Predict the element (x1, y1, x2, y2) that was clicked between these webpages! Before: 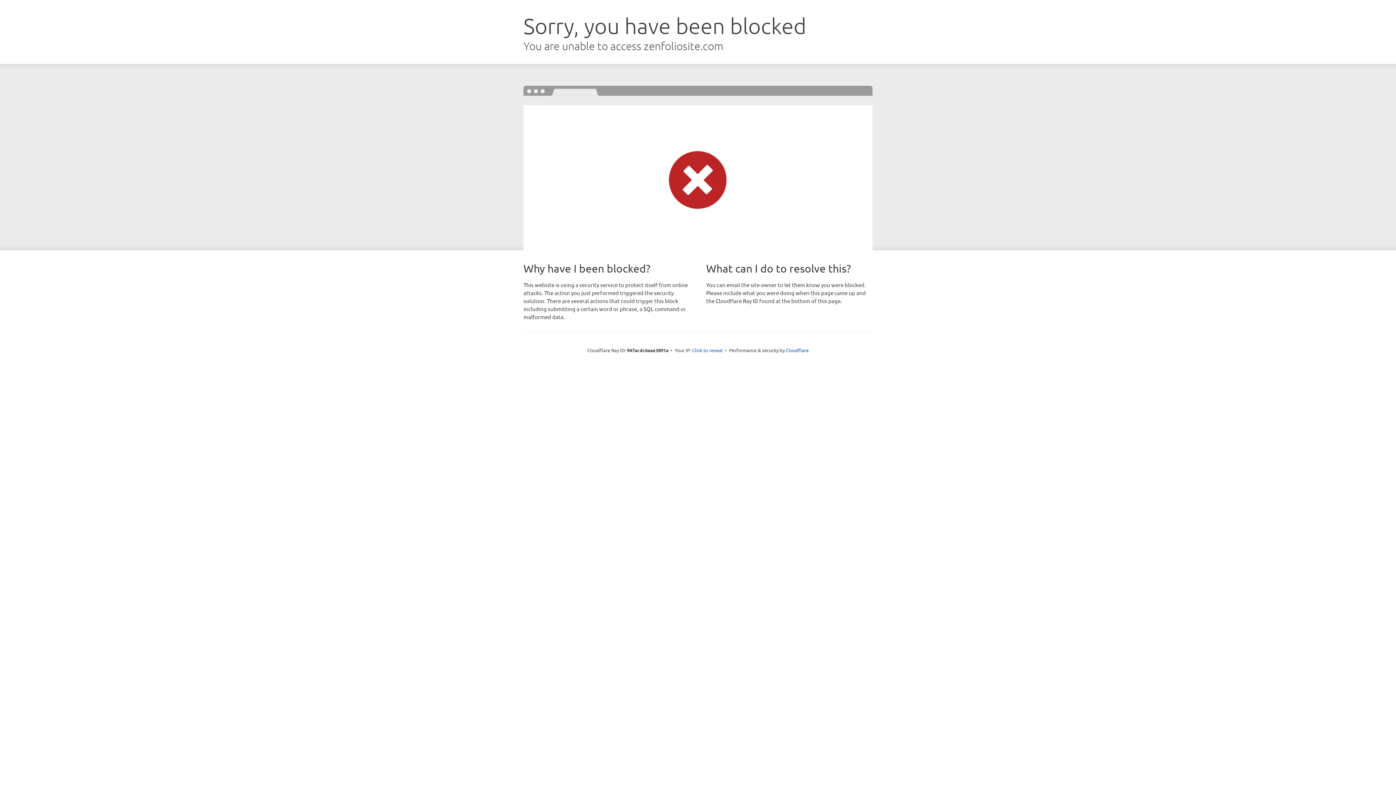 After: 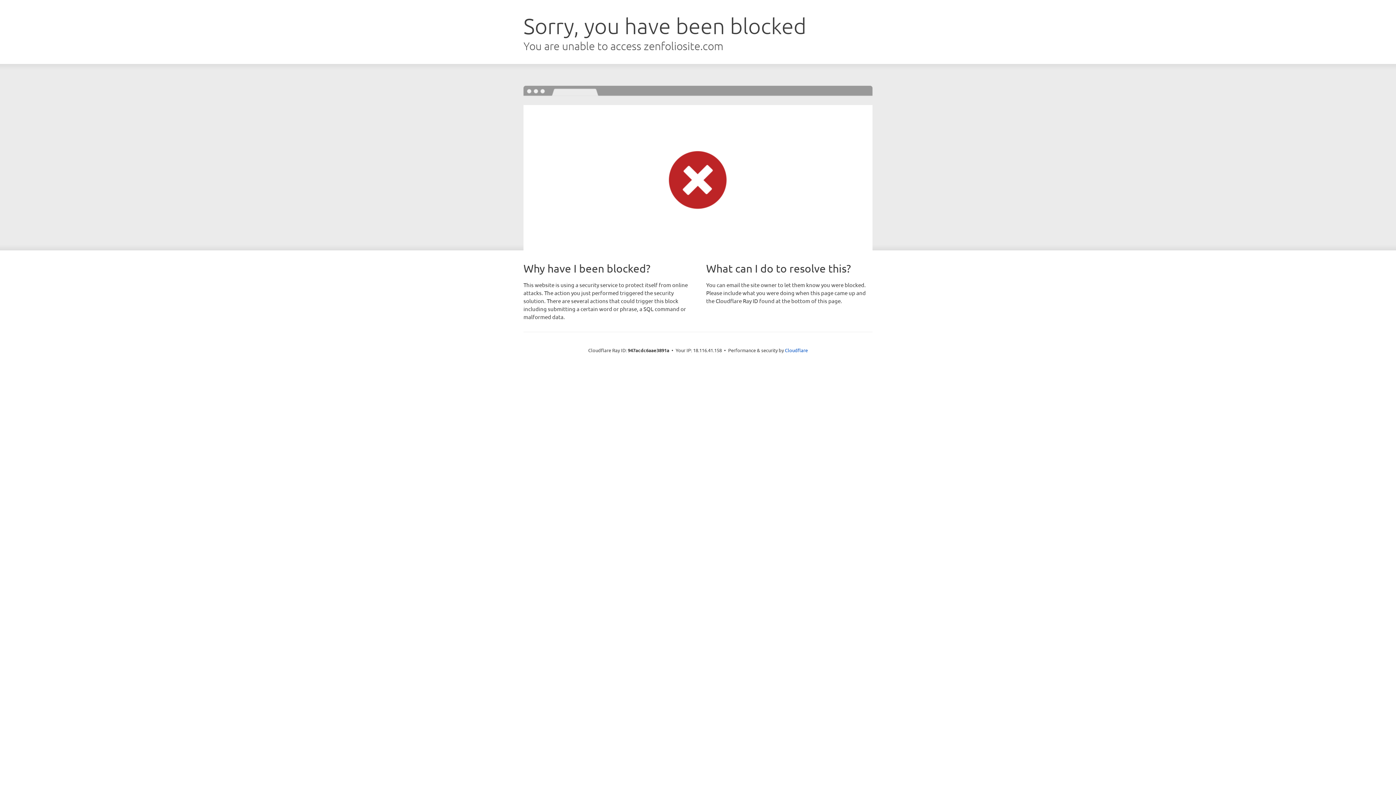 Action: label: Click to reveal bbox: (692, 346, 722, 353)